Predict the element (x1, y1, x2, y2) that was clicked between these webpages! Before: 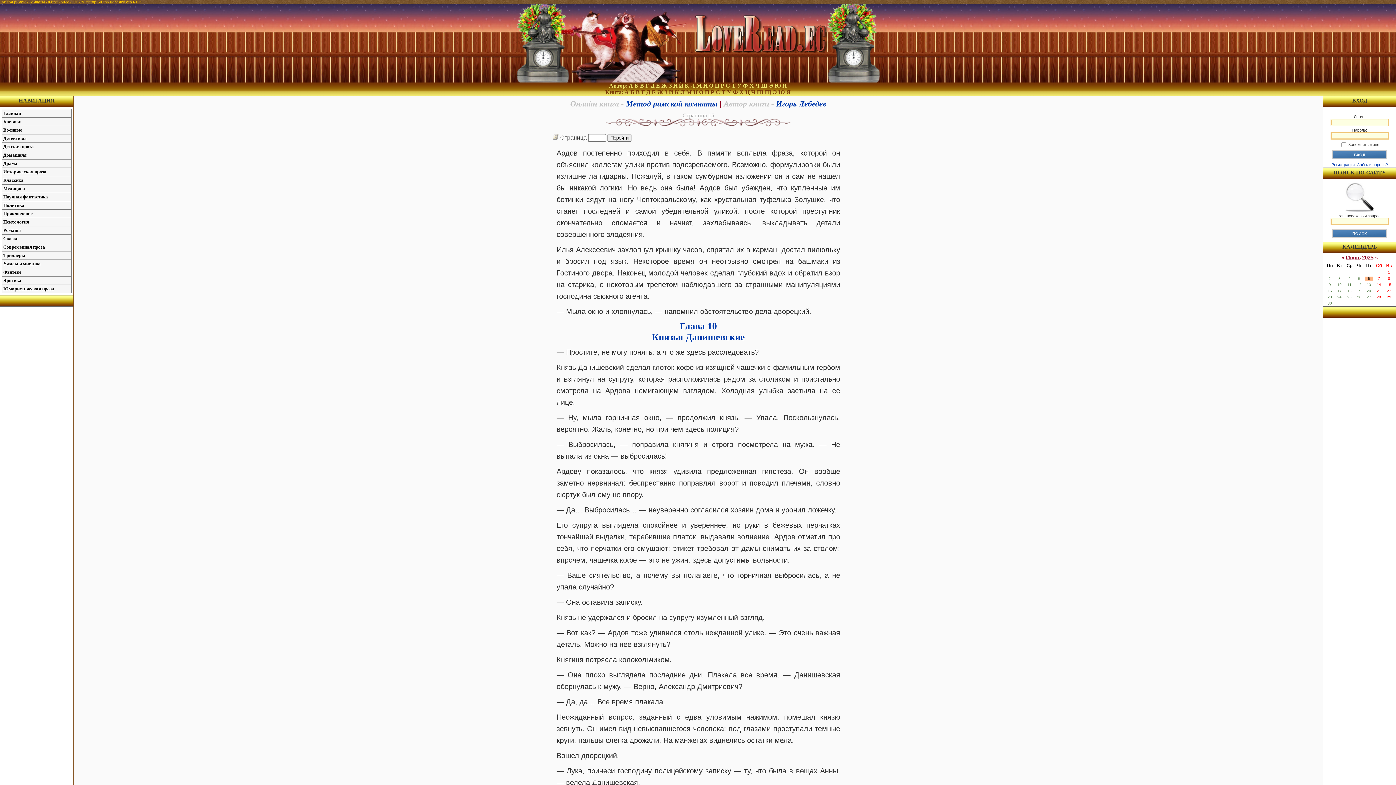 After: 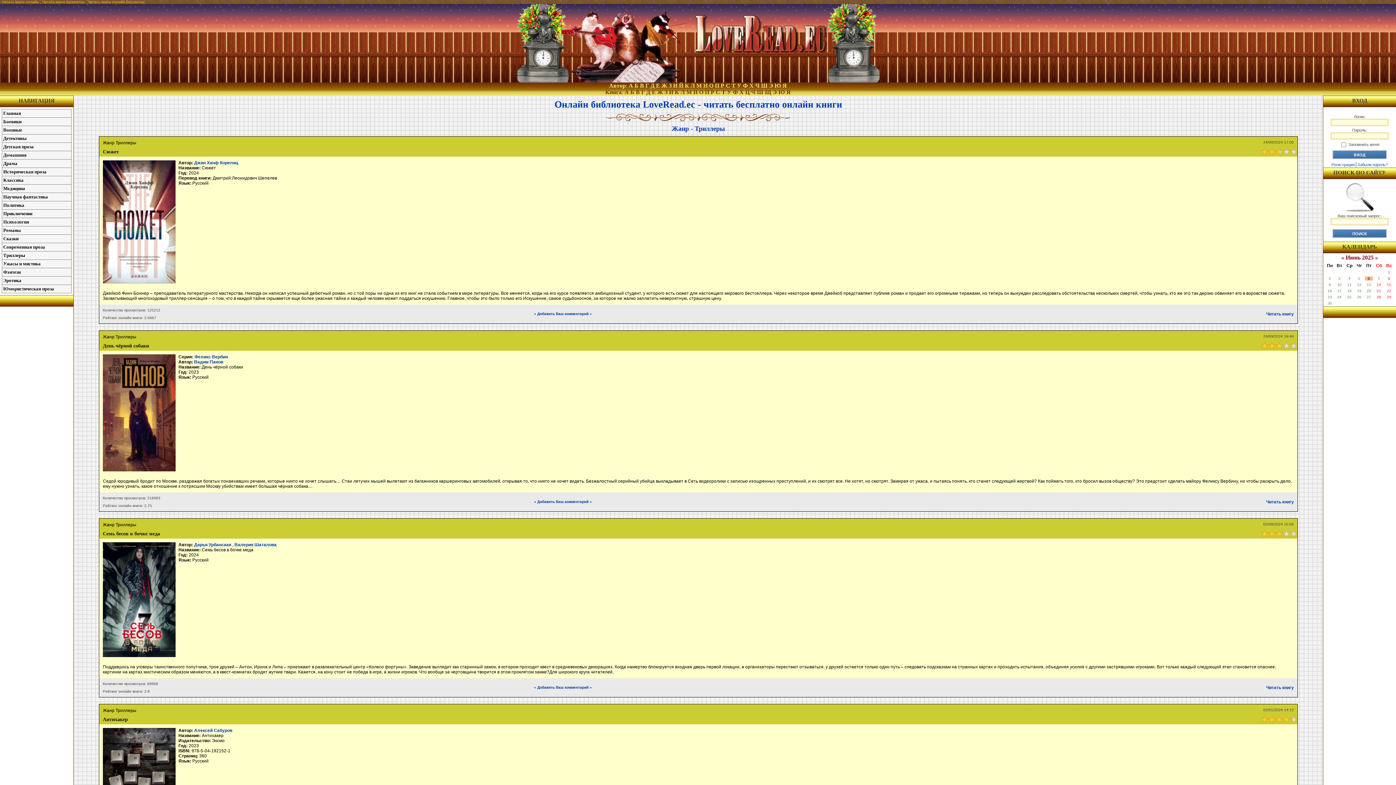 Action: bbox: (2, 251, 71, 259) label: Триллеры